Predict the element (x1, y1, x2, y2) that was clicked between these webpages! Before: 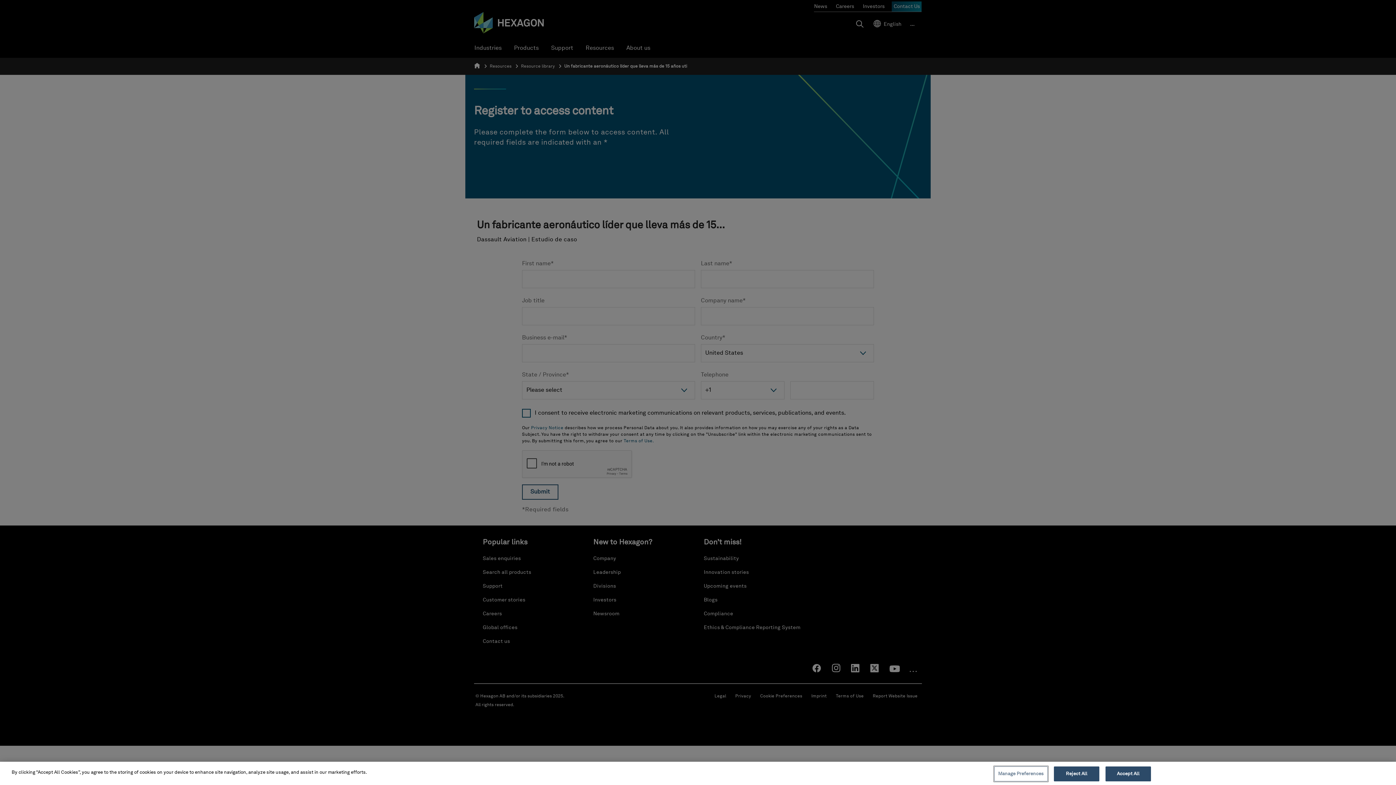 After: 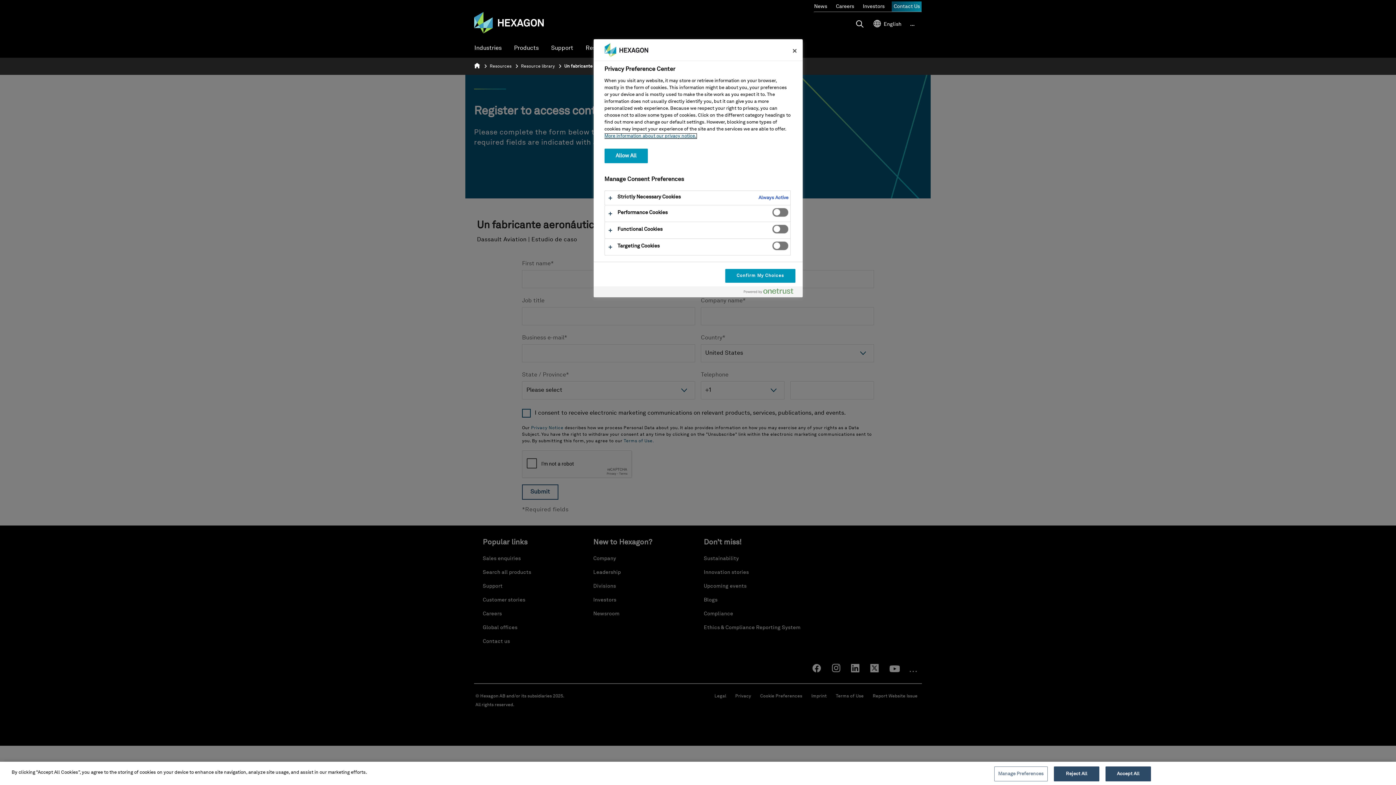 Action: bbox: (994, 766, 1047, 781) label: Manage Preferences